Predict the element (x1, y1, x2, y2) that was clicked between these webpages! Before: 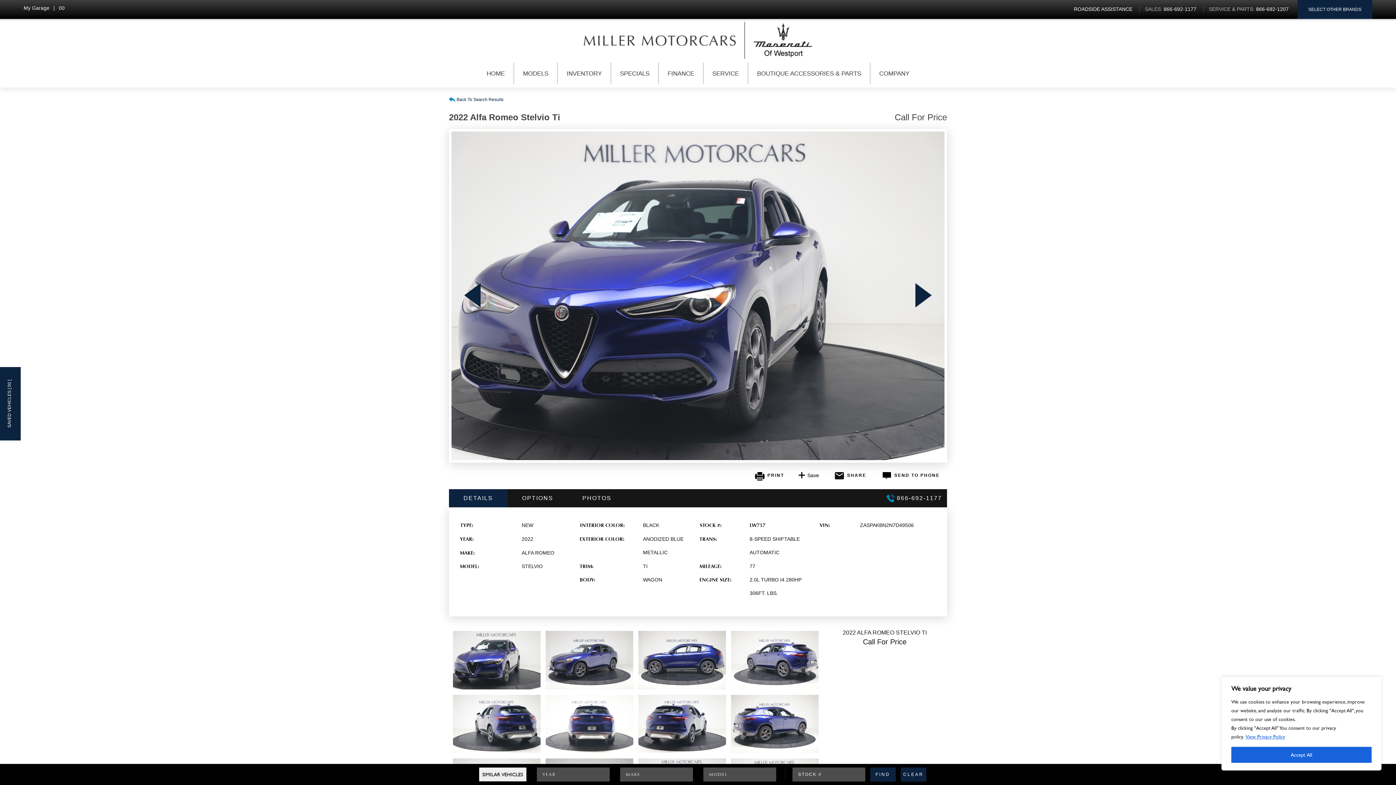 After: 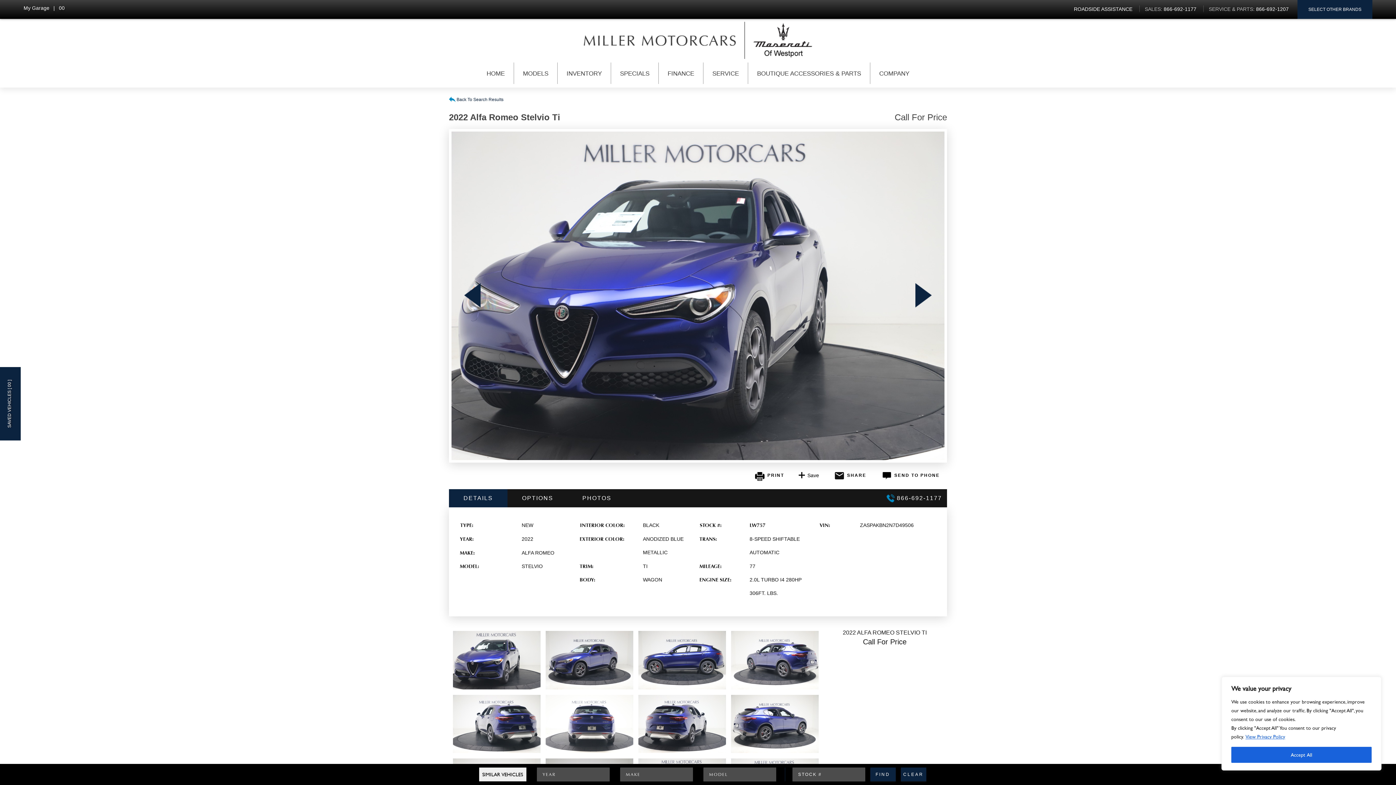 Action: bbox: (583, 32, 737, 48)